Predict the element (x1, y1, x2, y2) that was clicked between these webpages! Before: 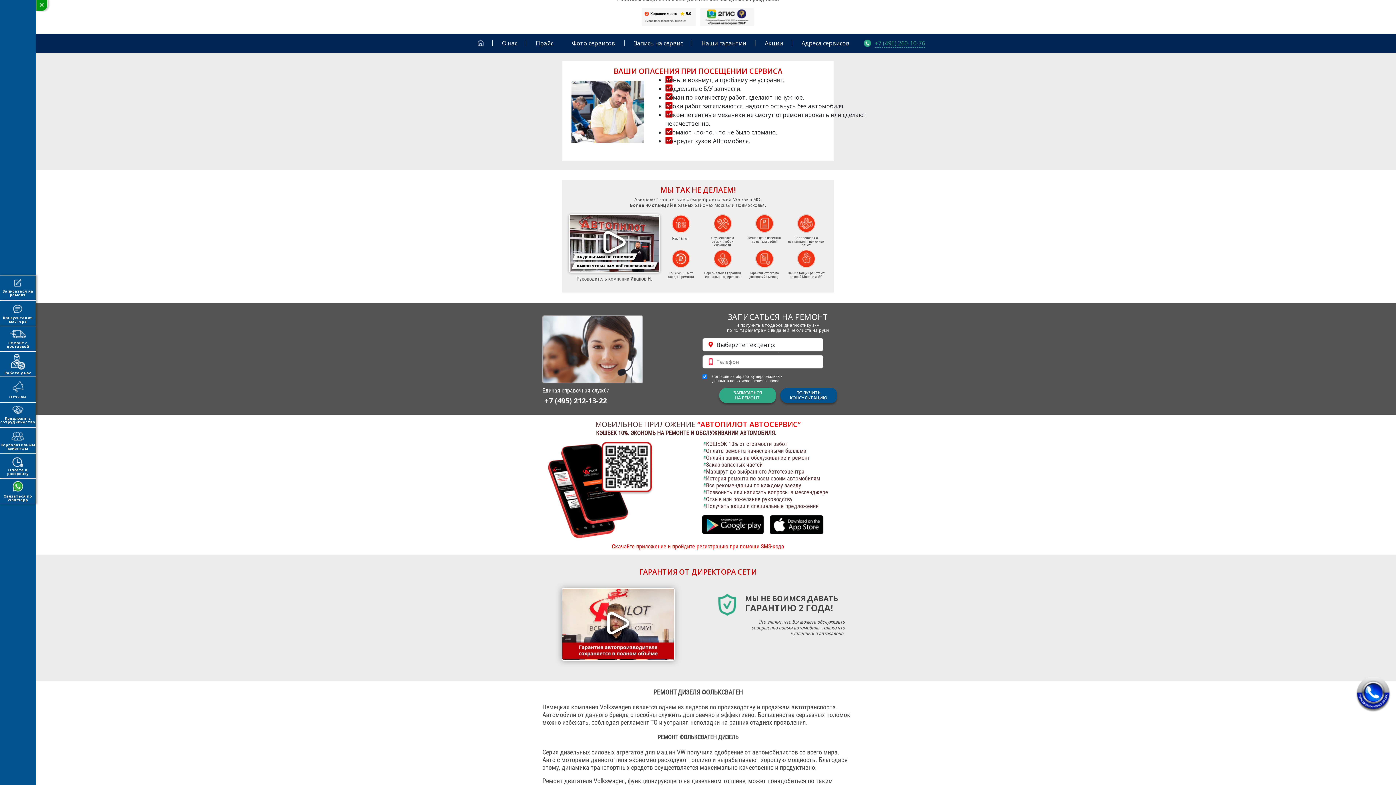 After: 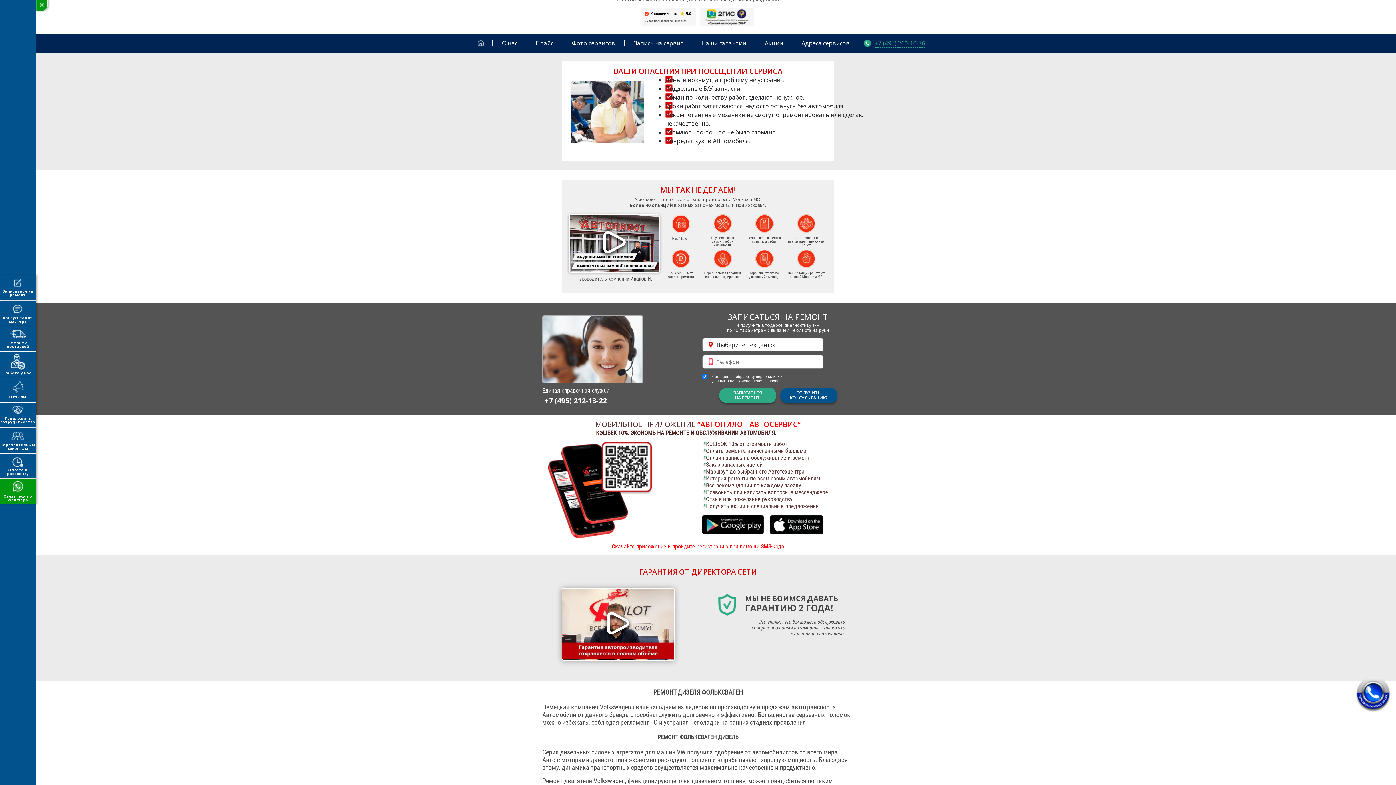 Action: bbox: (0, 478, 36, 504) label: Связаться по
Whatsapp